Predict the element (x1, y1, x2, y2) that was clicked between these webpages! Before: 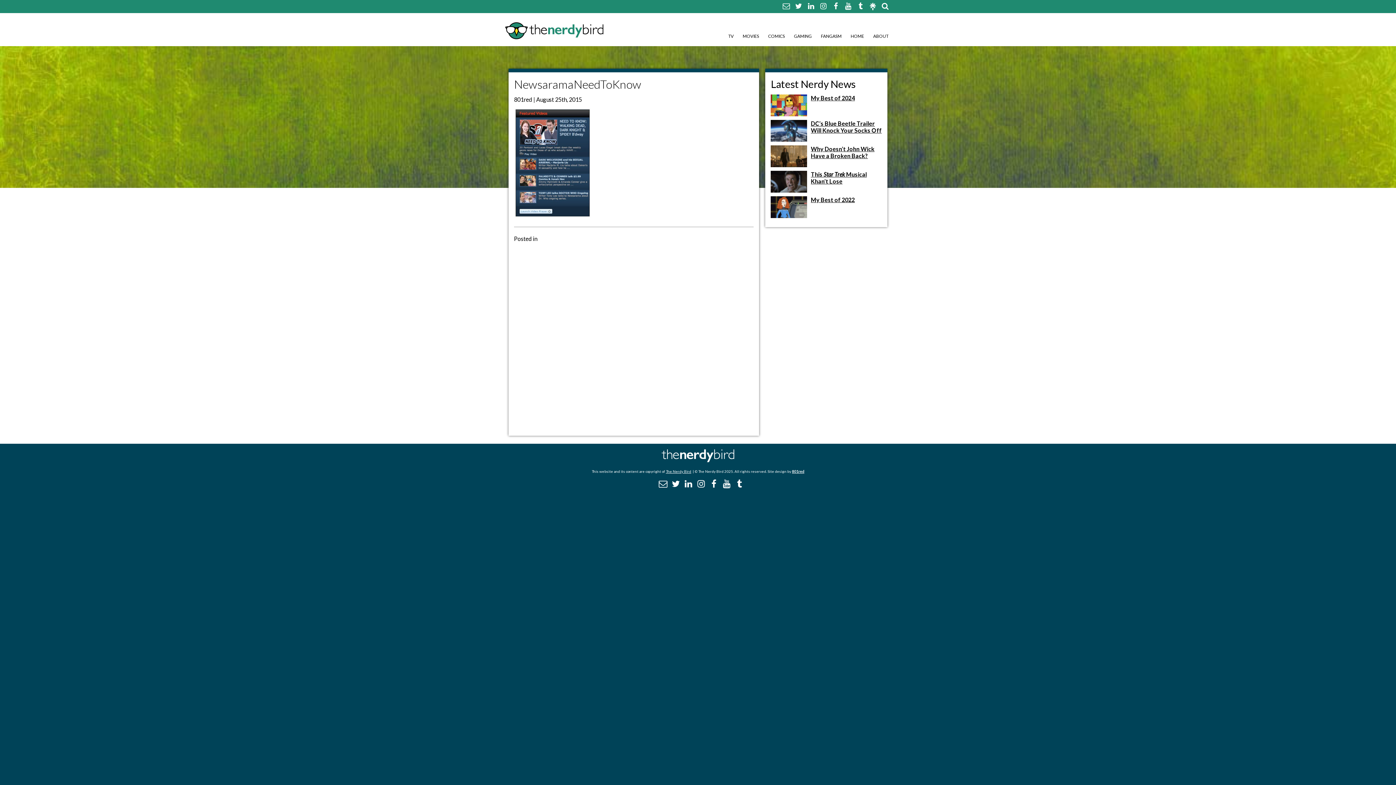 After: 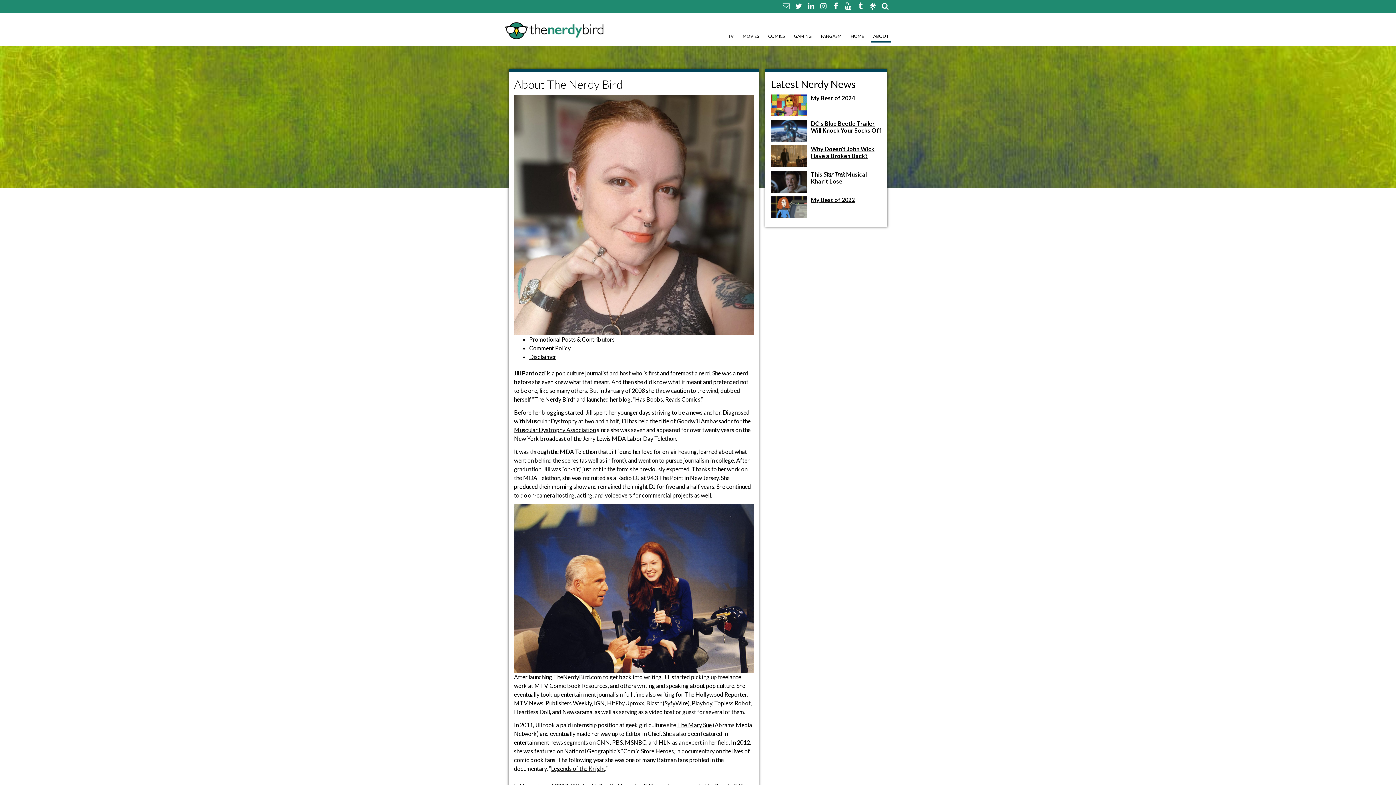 Action: label: ABOUT bbox: (871, 31, 890, 42)